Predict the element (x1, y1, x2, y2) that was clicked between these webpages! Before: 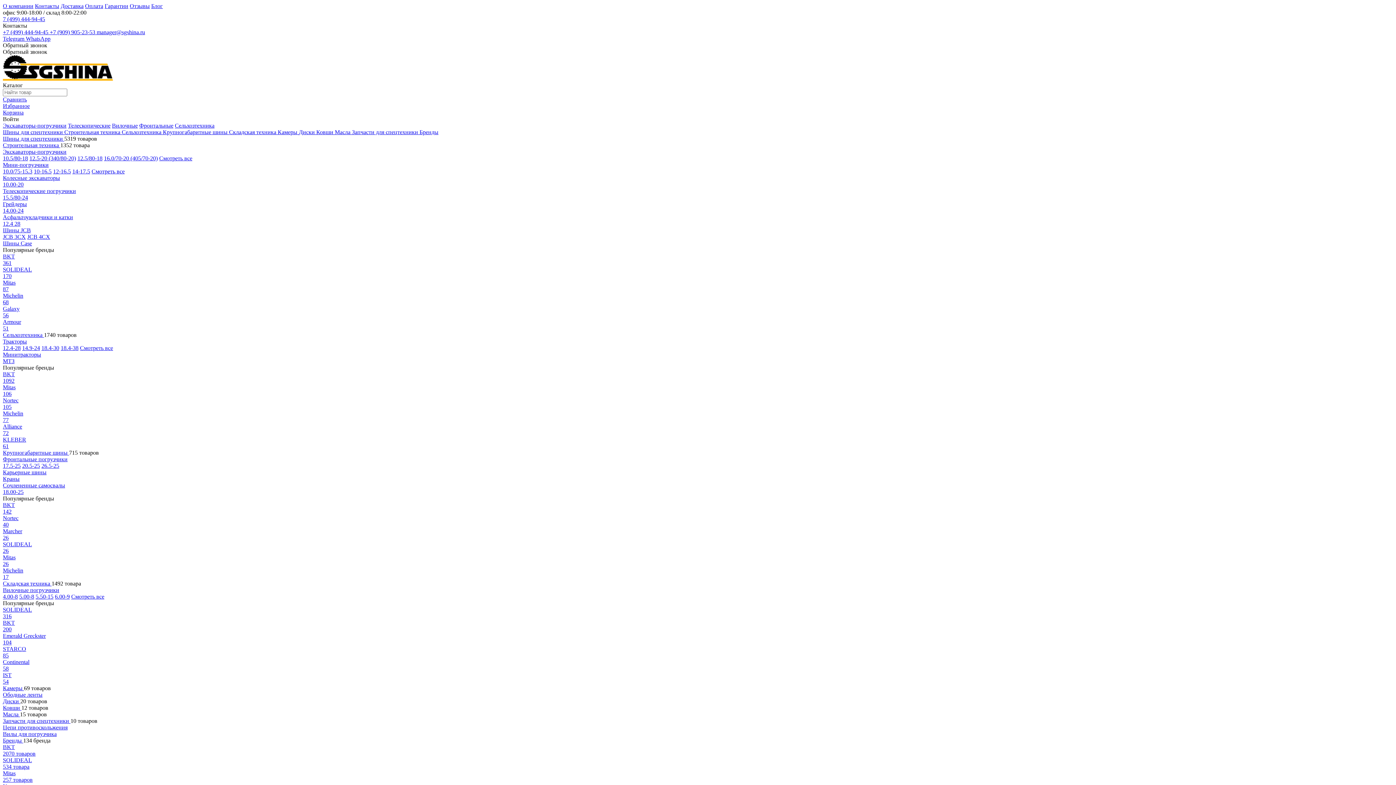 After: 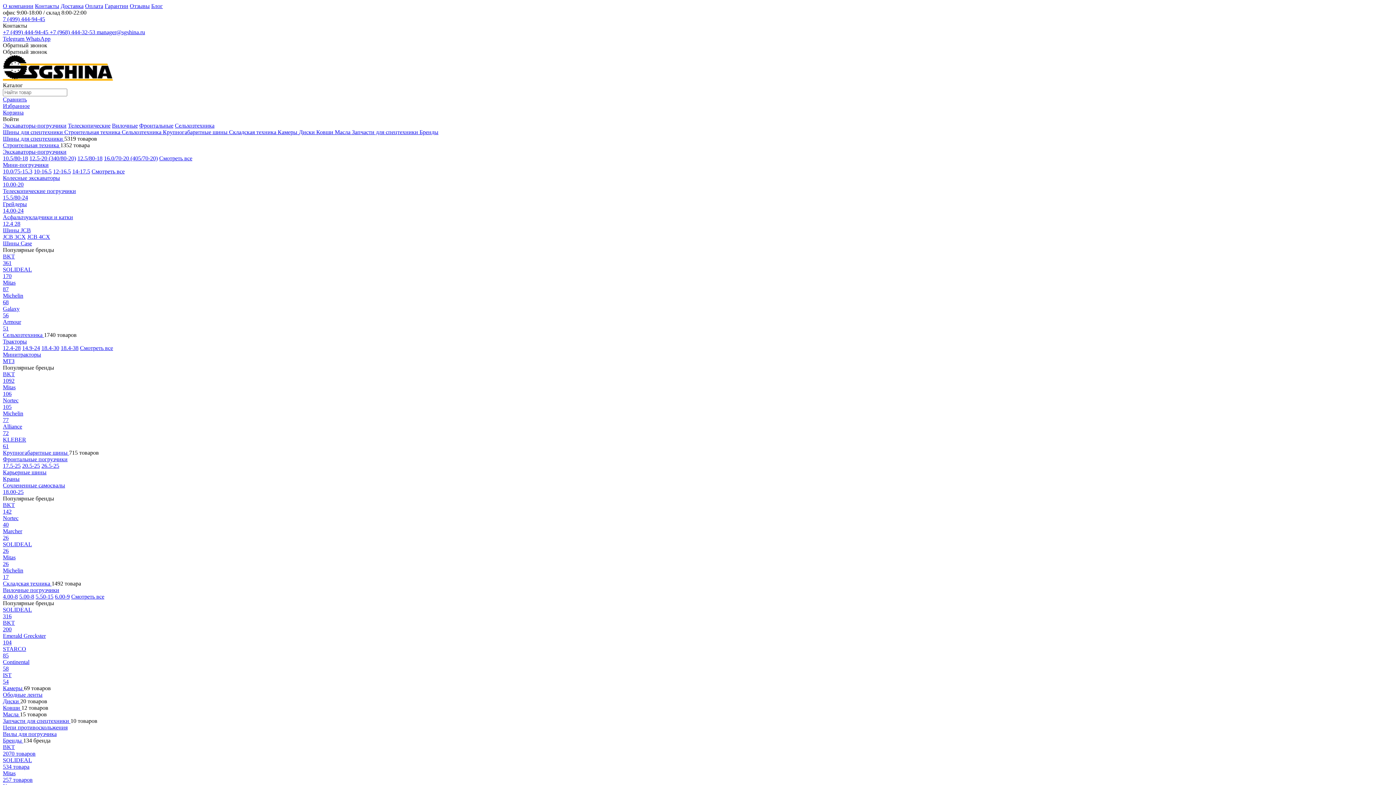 Action: bbox: (2, 711, 20, 717) label: Масла 